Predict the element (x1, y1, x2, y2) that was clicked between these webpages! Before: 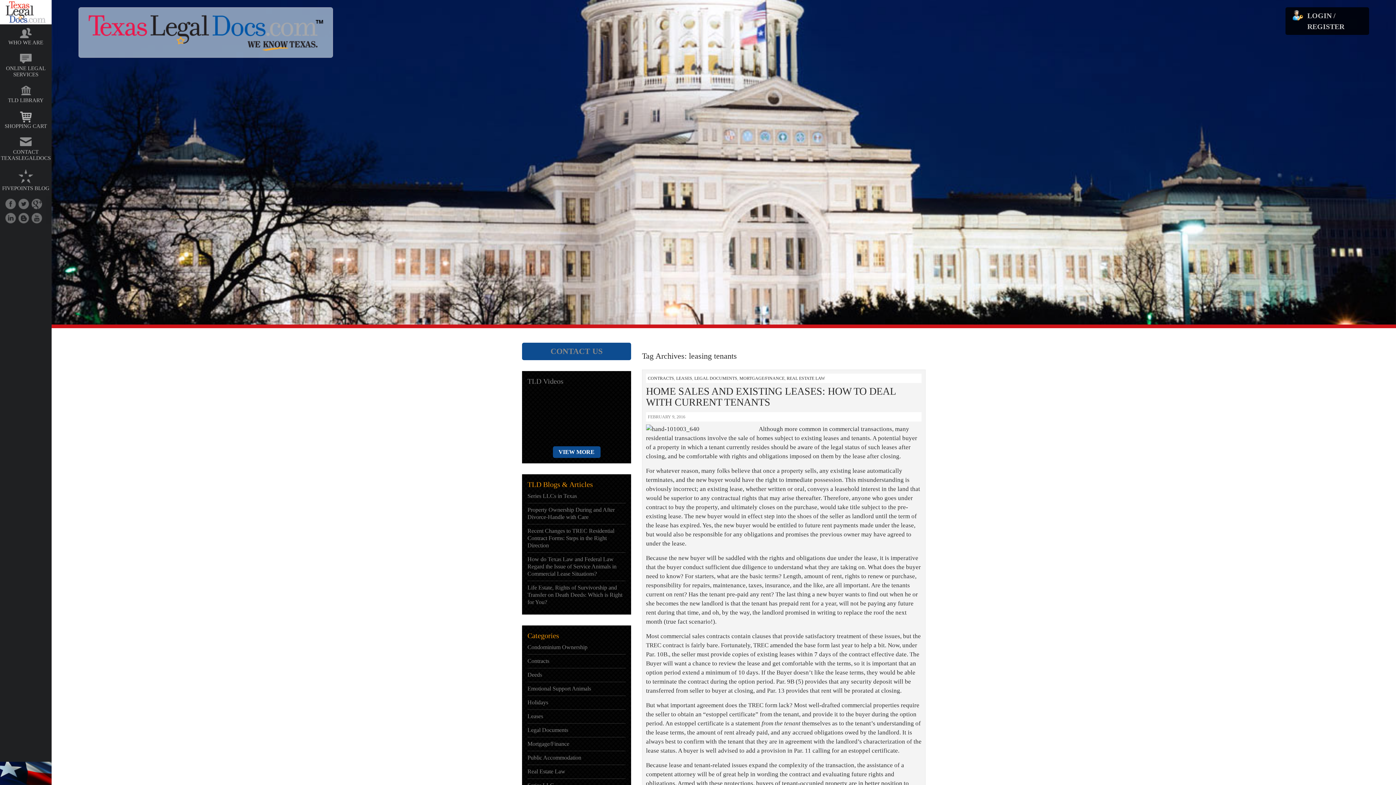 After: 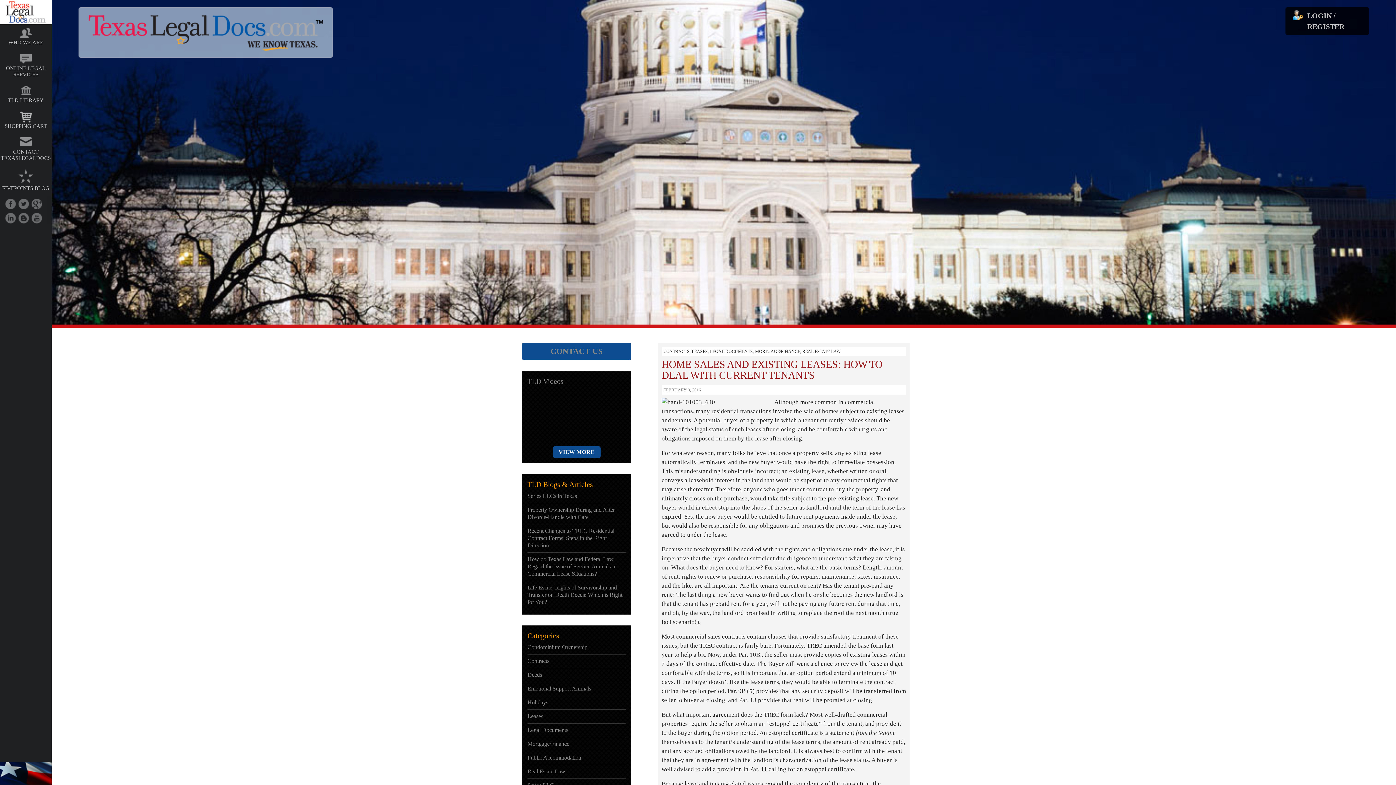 Action: bbox: (646, 385, 896, 407) label: HOME SALES AND EXISTING LEASES: HOW TO DEAL WITH CURRENT TENANTS